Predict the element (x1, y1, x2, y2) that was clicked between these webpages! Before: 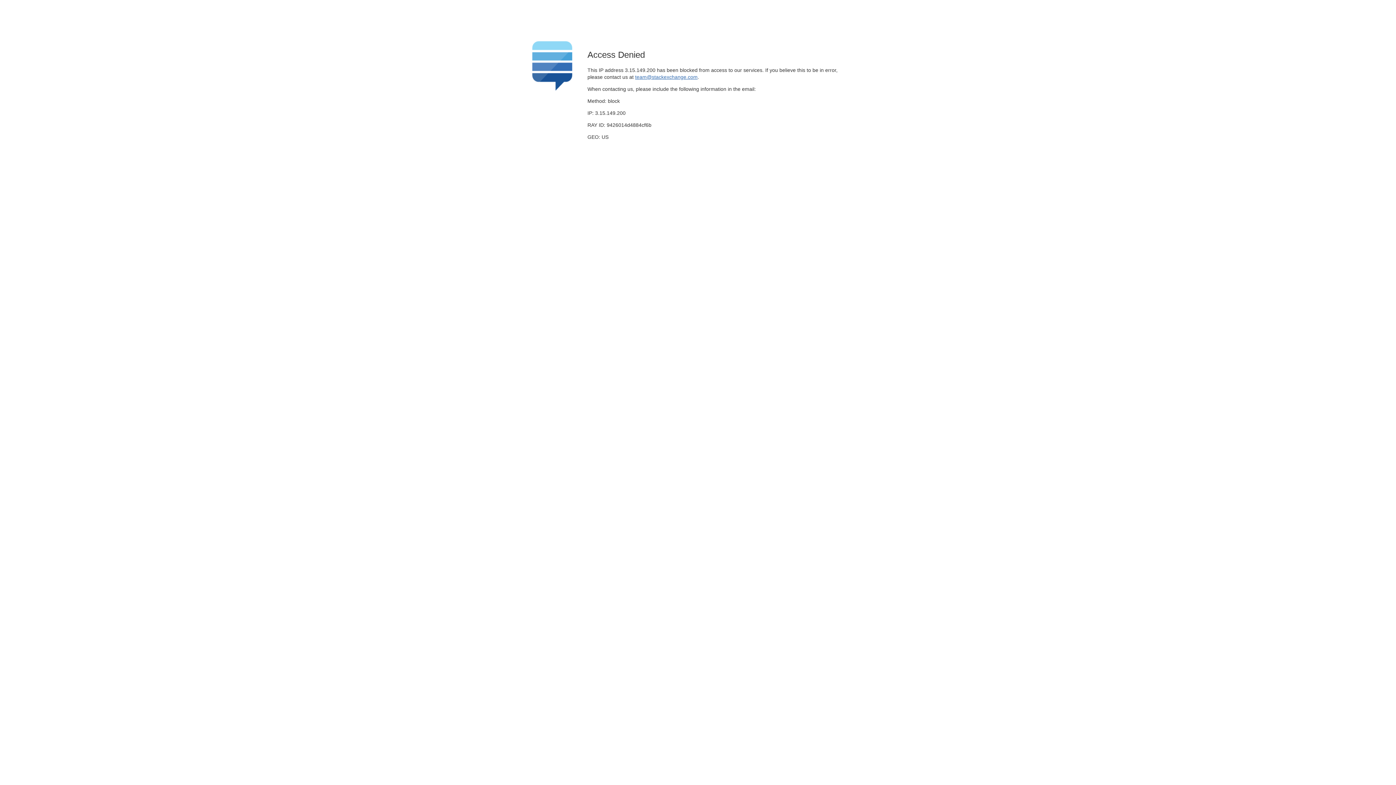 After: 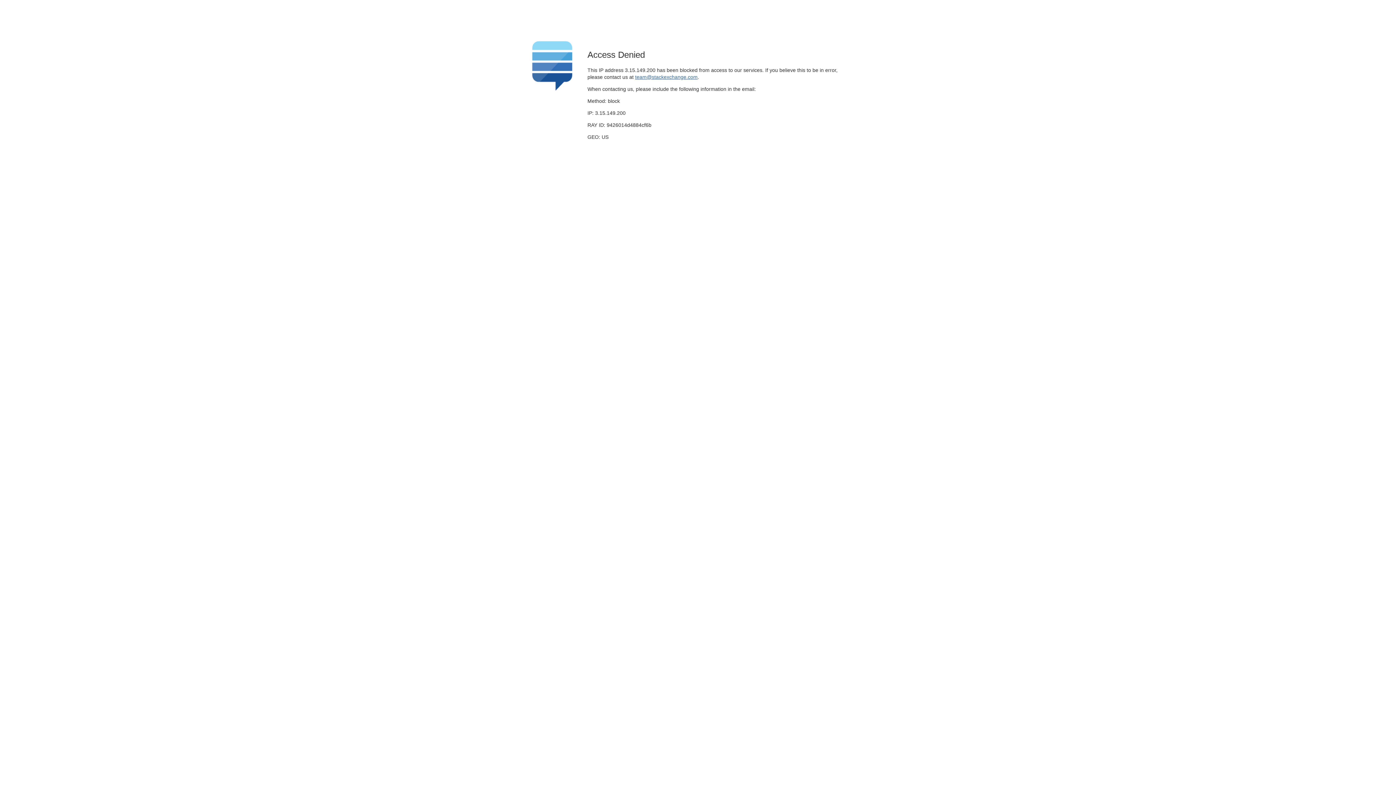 Action: label: team@stackexchange.com bbox: (635, 74, 697, 79)